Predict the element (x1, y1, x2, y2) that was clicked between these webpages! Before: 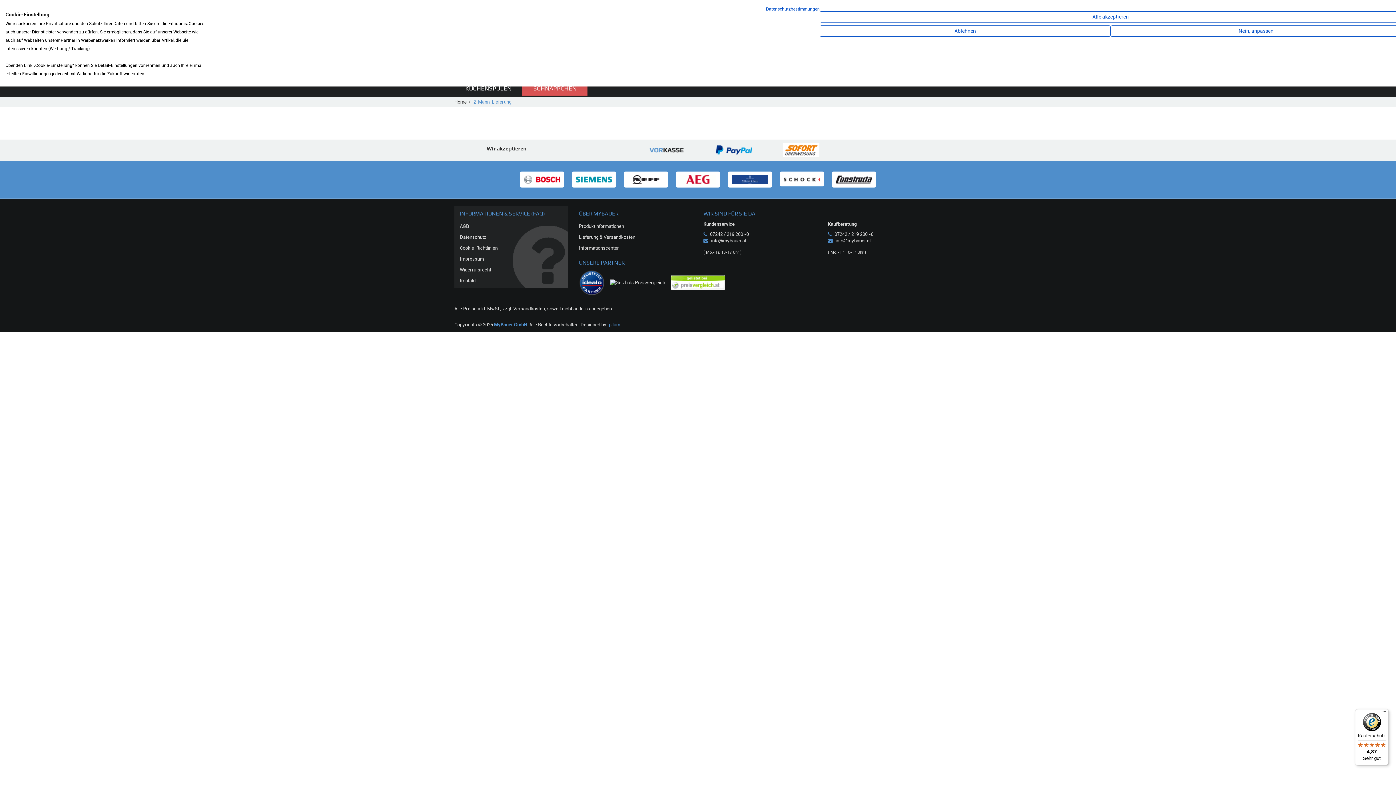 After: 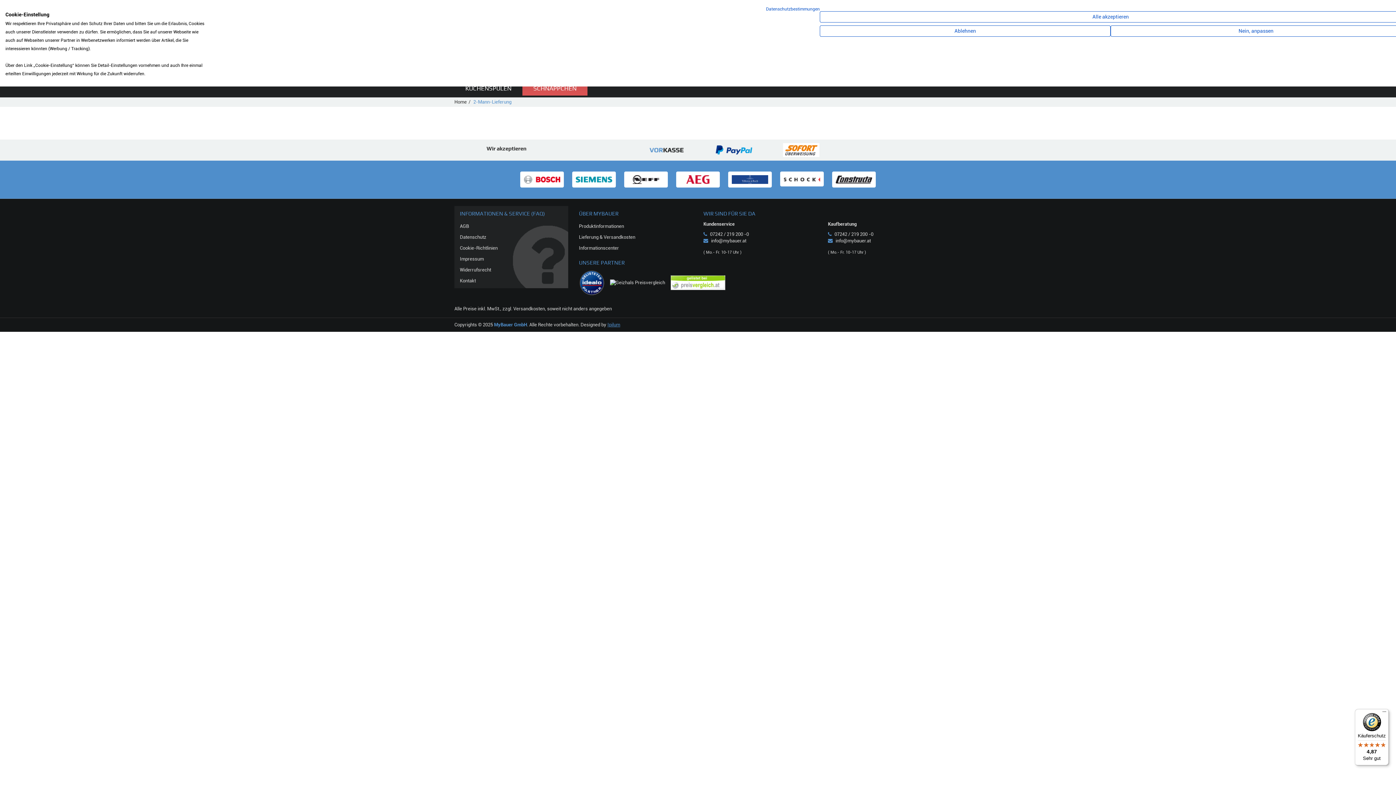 Action: bbox: (1355, 709, 1389, 765) label: Käuferschutz

4,87

Sehr gut